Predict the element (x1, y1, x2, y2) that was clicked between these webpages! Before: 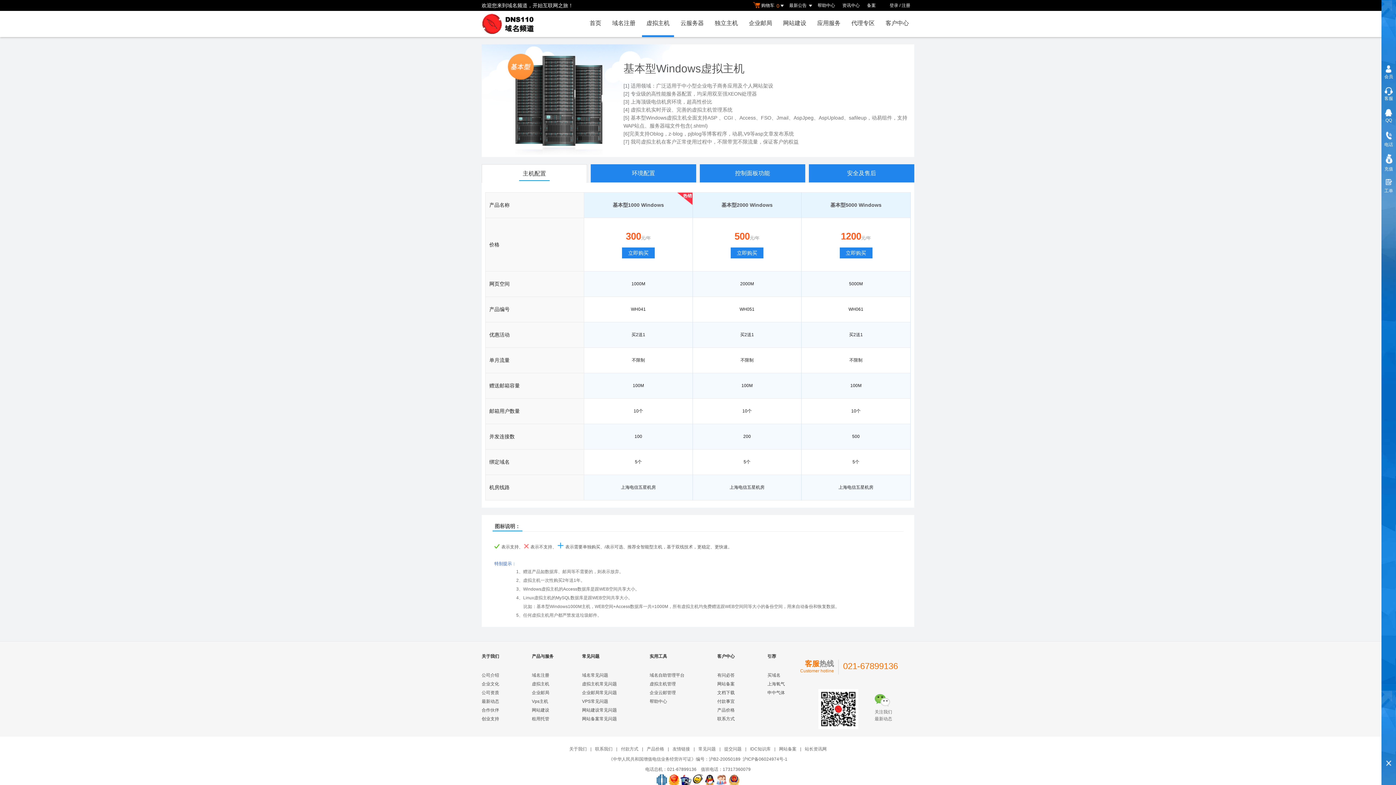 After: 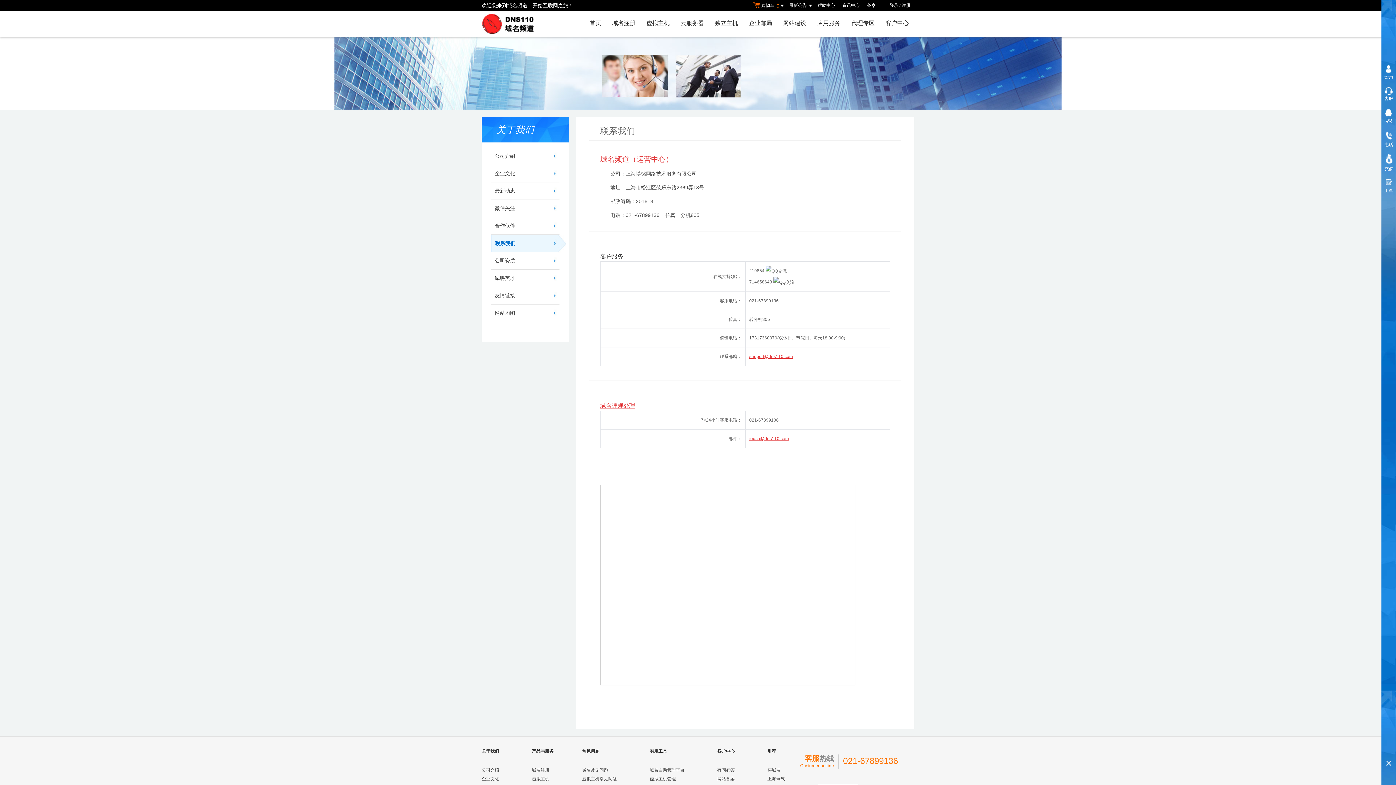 Action: label: 联系我们 bbox: (595, 746, 612, 752)